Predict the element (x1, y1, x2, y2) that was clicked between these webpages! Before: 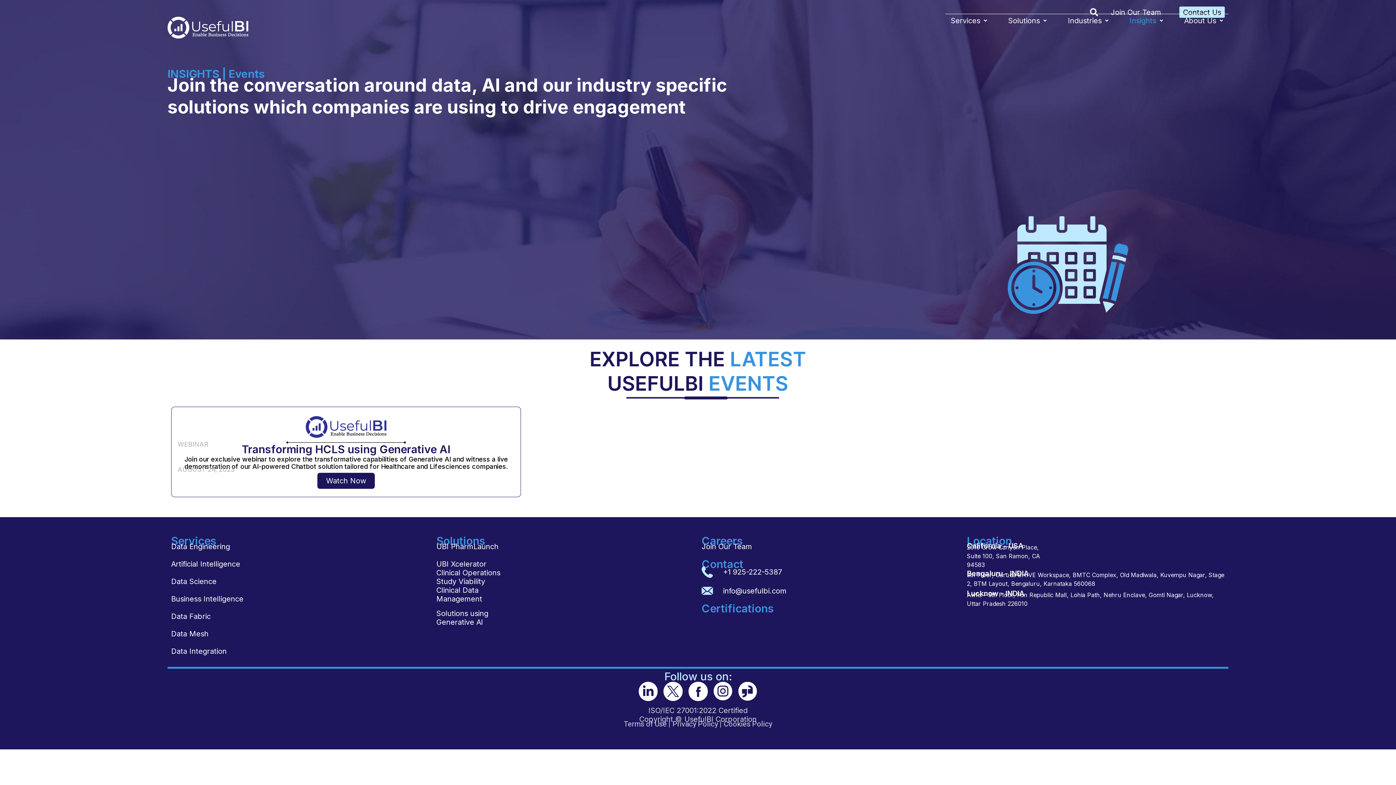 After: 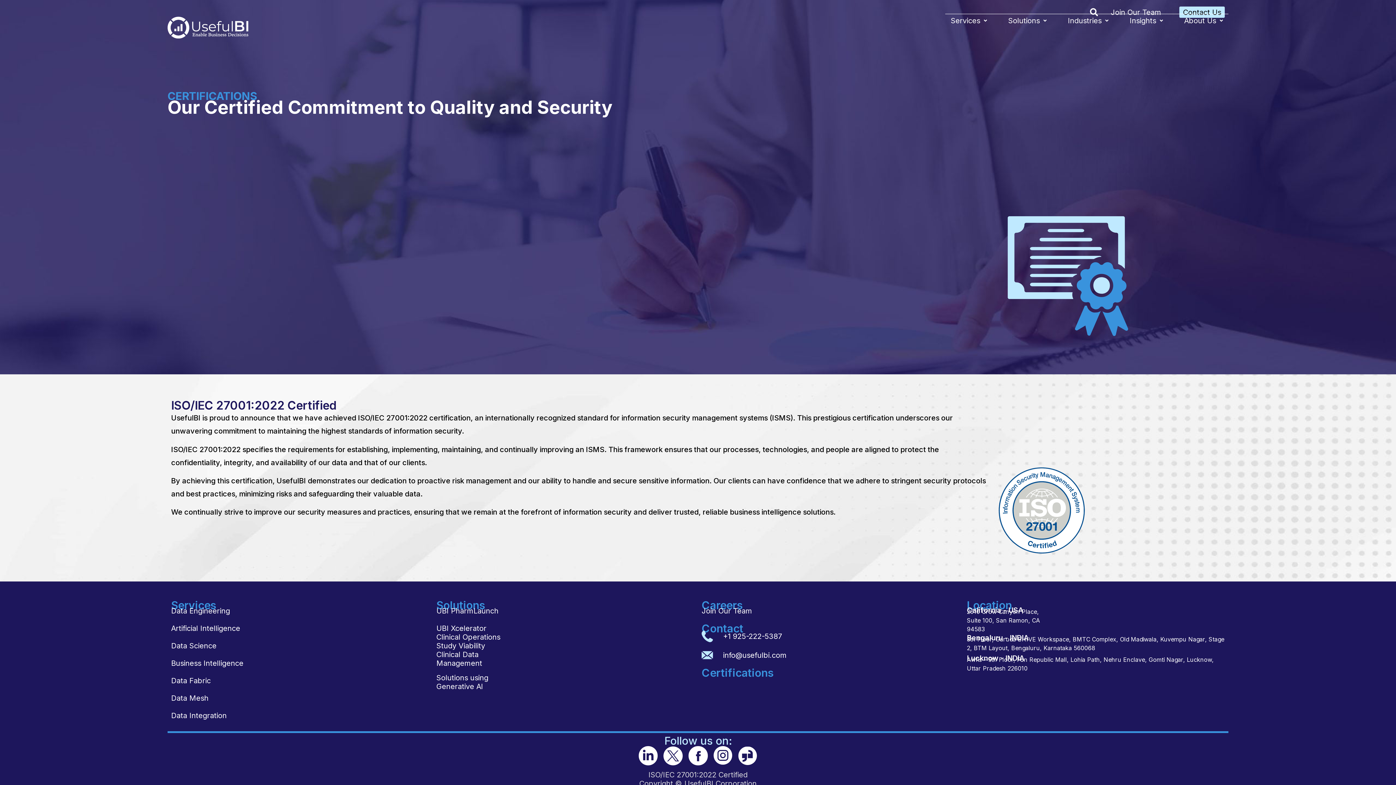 Action: bbox: (701, 602, 774, 615) label: Certifications